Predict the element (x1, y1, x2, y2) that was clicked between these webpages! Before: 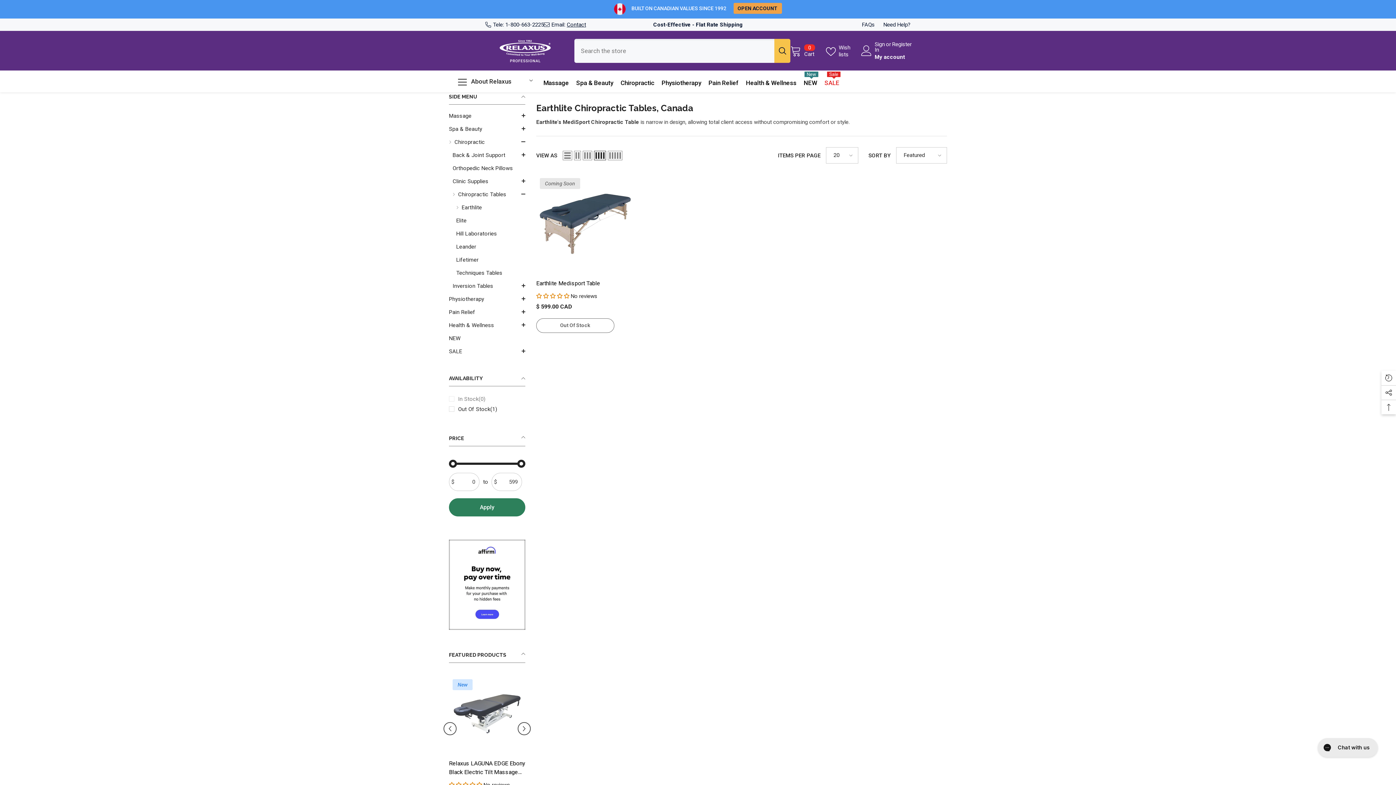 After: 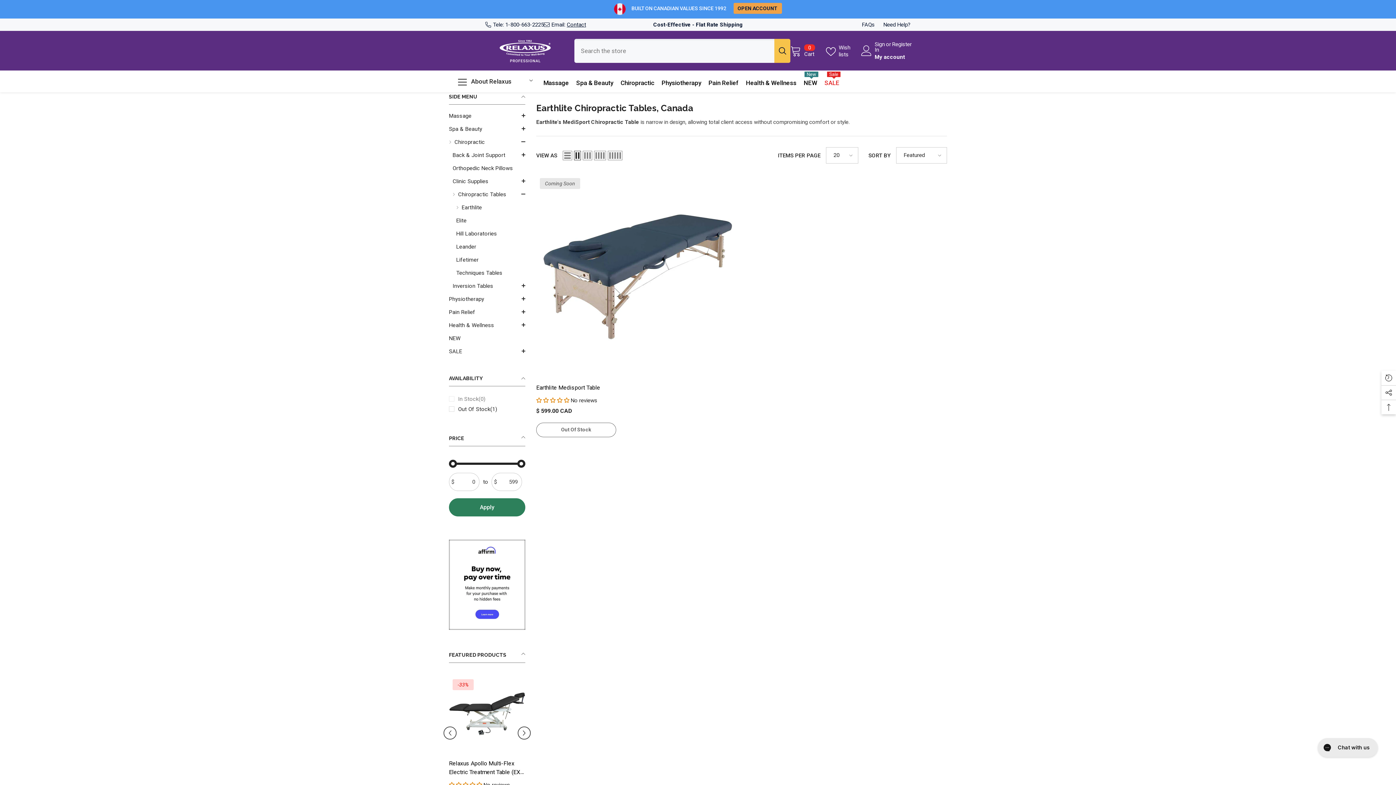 Action: label: Grid 2 bbox: (574, 150, 581, 160)